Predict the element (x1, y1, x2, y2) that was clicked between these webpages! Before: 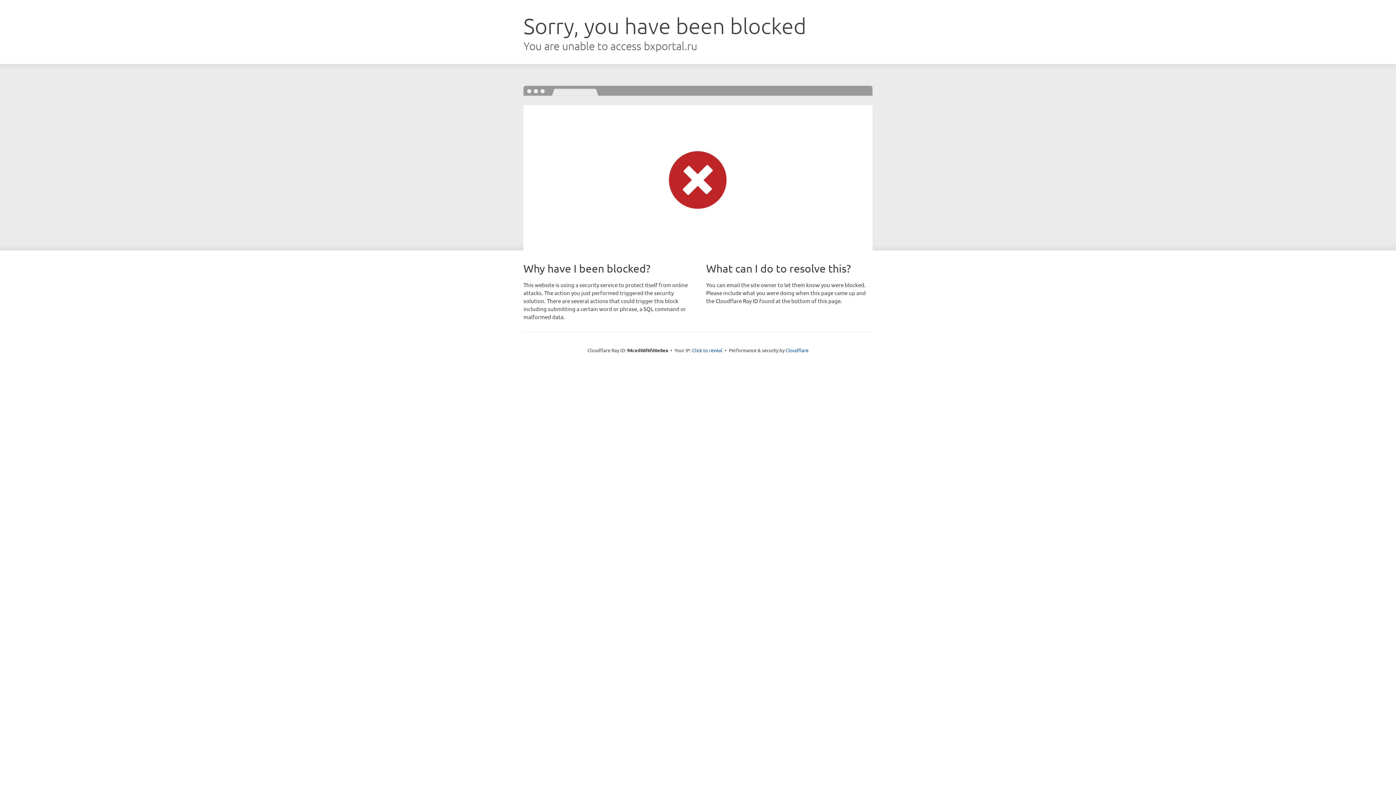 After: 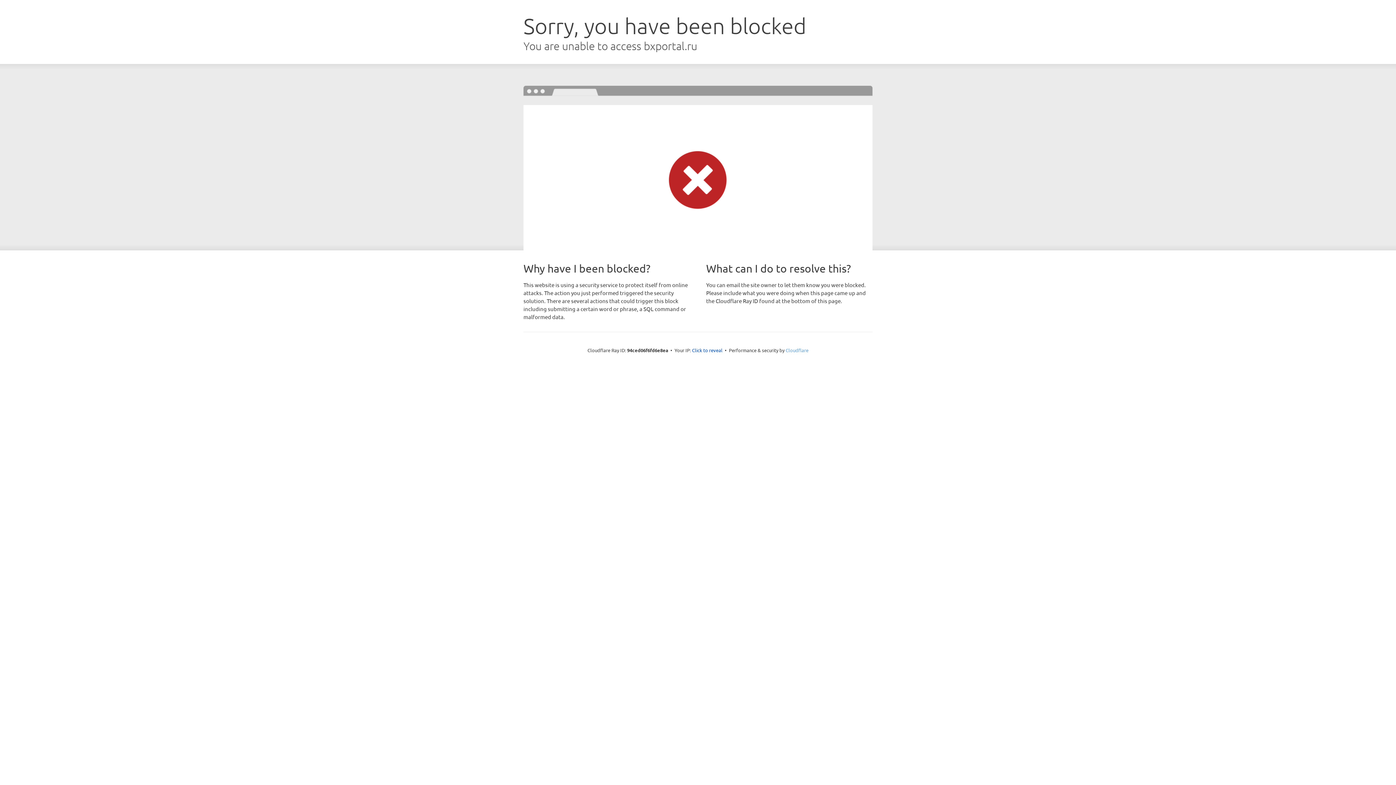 Action: bbox: (785, 347, 808, 353) label: Cloudflare